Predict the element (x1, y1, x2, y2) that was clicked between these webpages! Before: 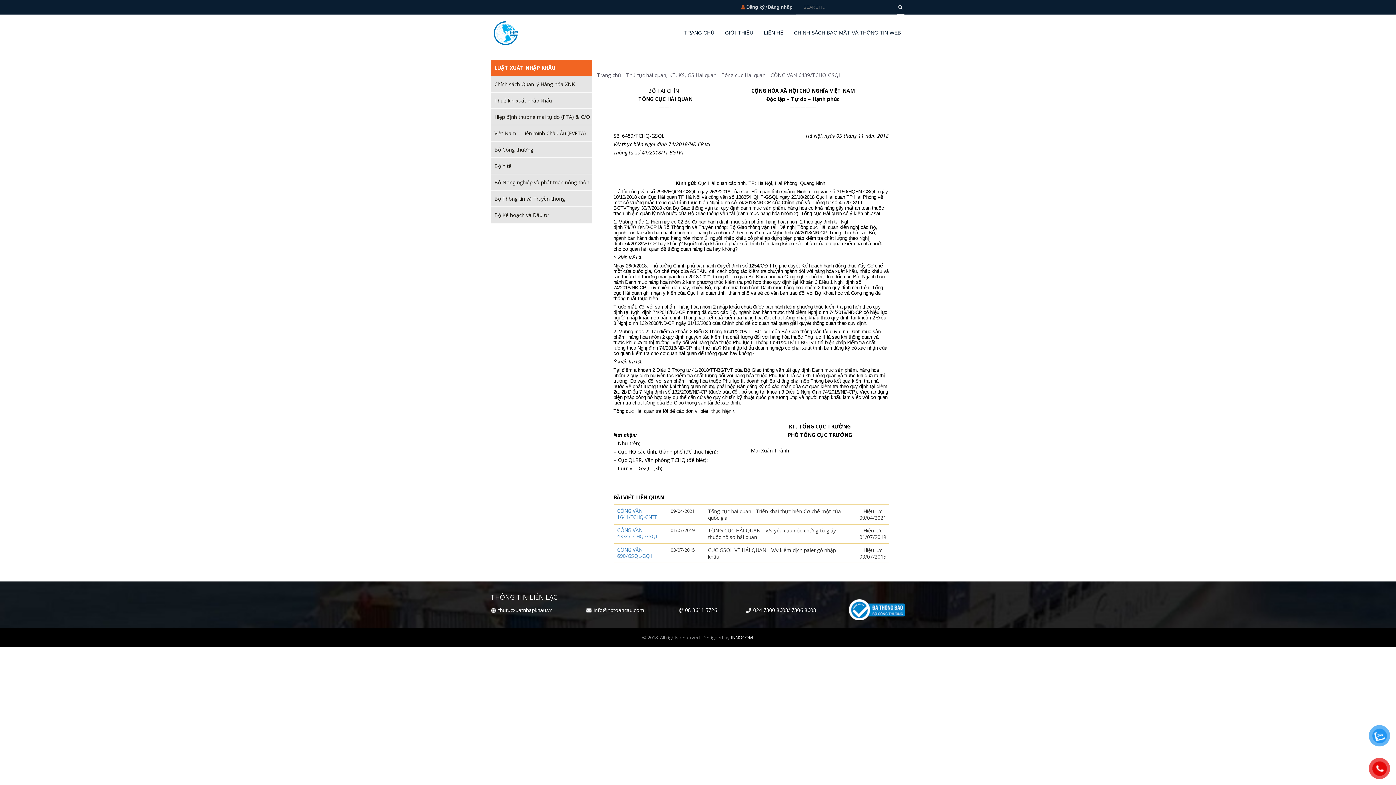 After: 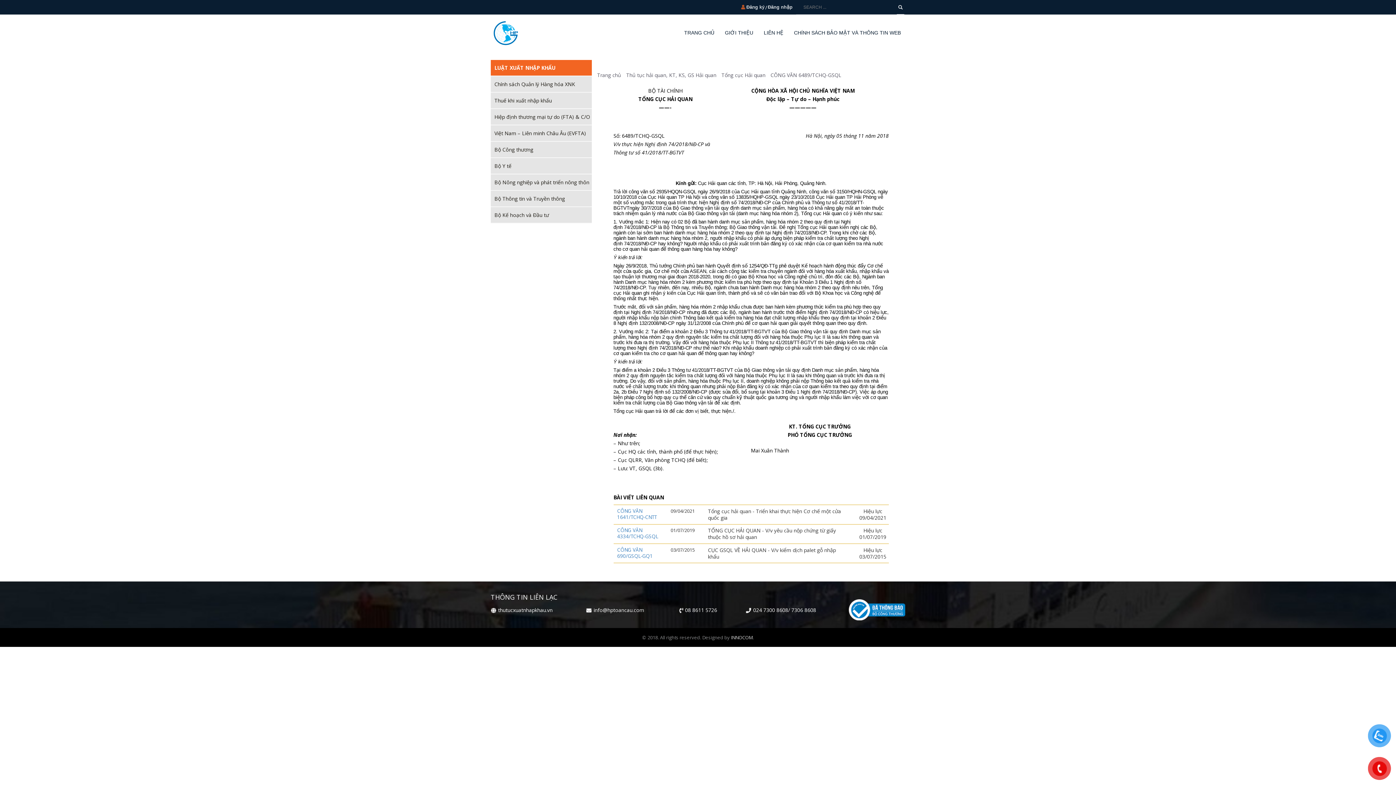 Action: label: INNOCOM bbox: (731, 634, 752, 641)